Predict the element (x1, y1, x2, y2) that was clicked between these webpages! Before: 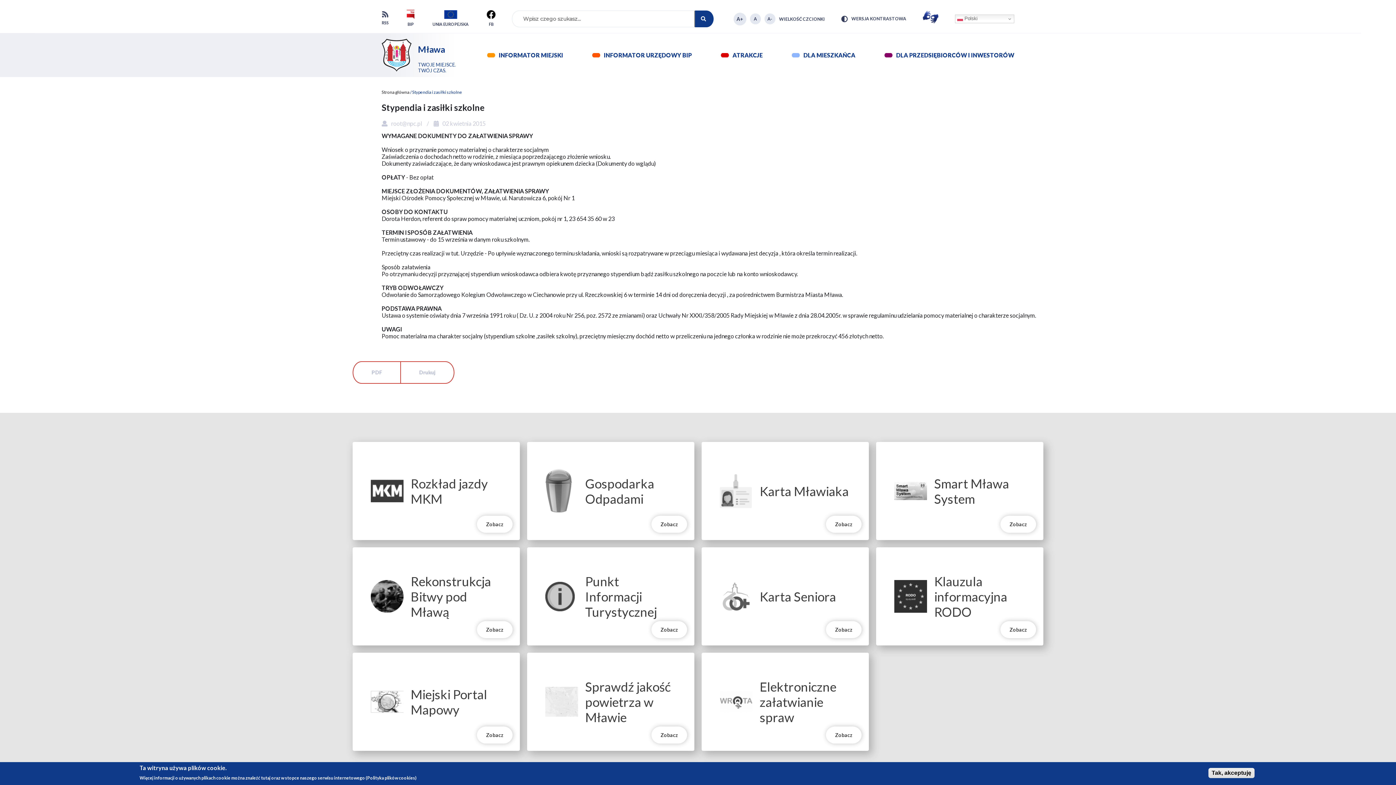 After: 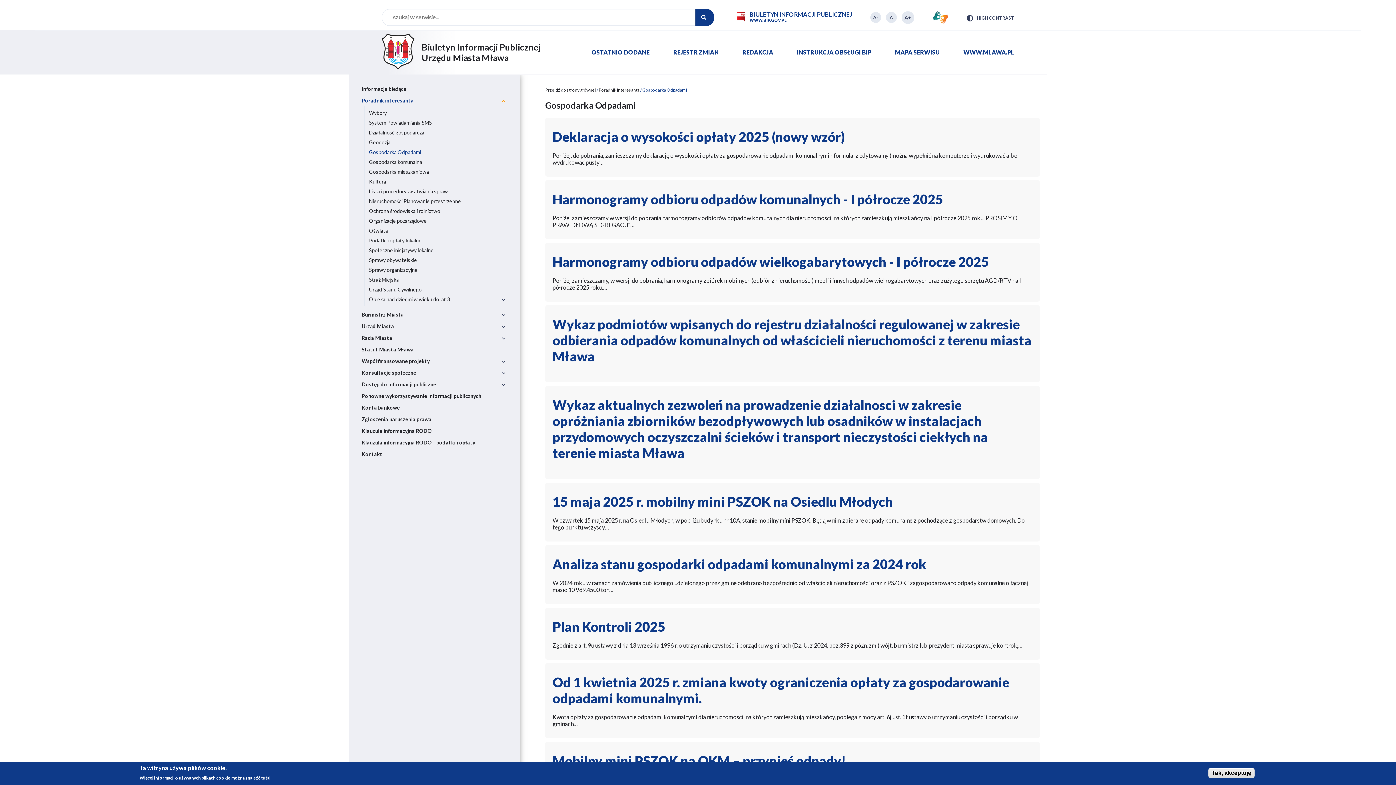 Action: bbox: (545, 469, 578, 513)